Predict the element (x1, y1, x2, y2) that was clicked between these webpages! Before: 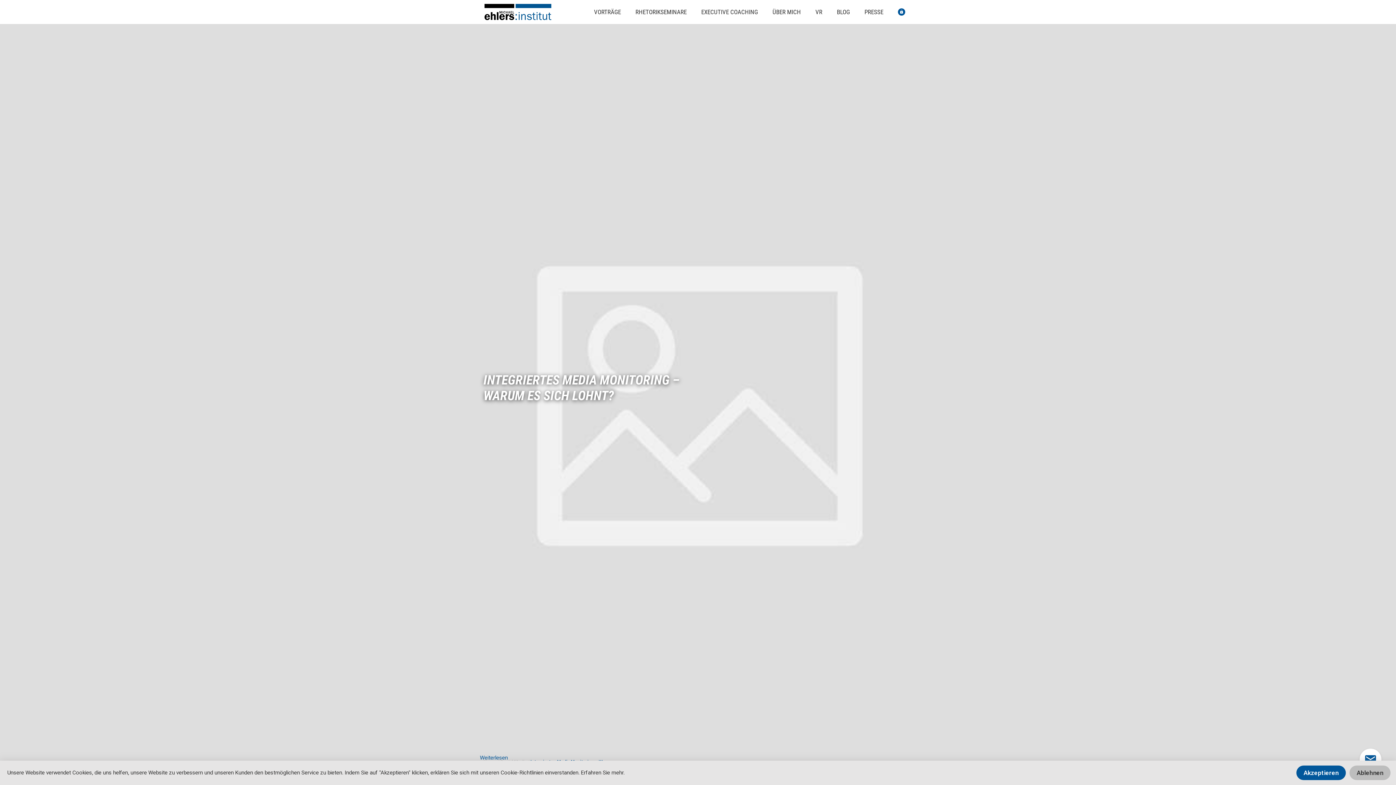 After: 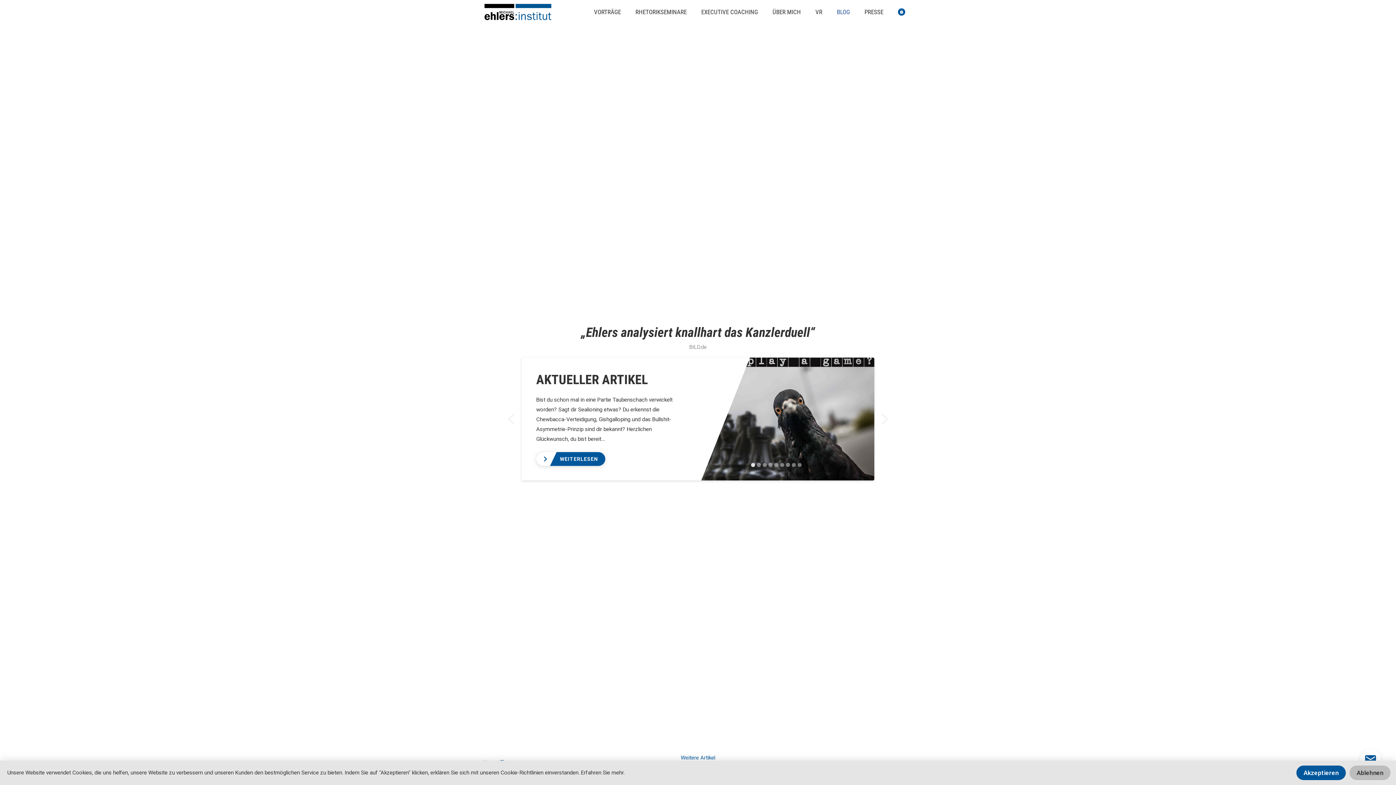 Action: label: BLOG bbox: (829, 3, 857, 20)